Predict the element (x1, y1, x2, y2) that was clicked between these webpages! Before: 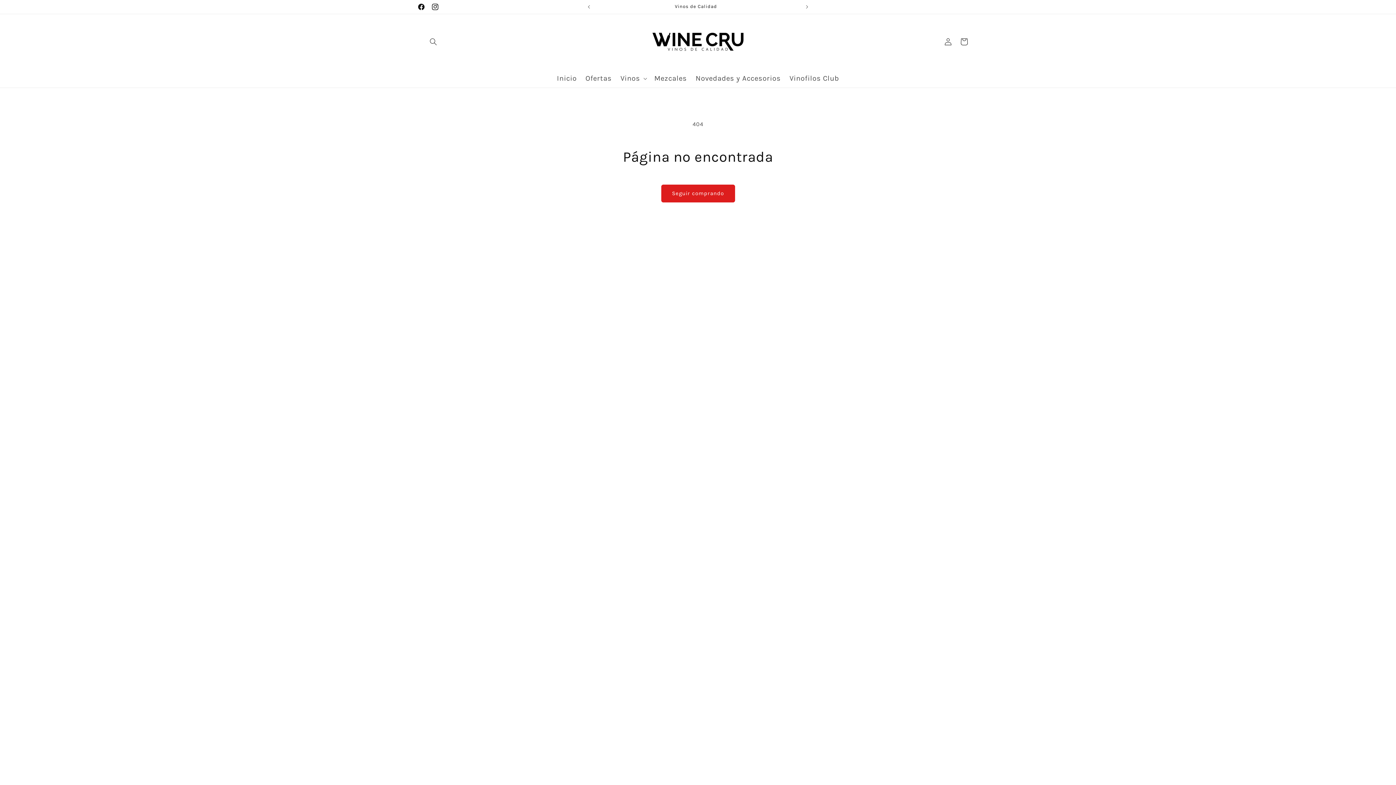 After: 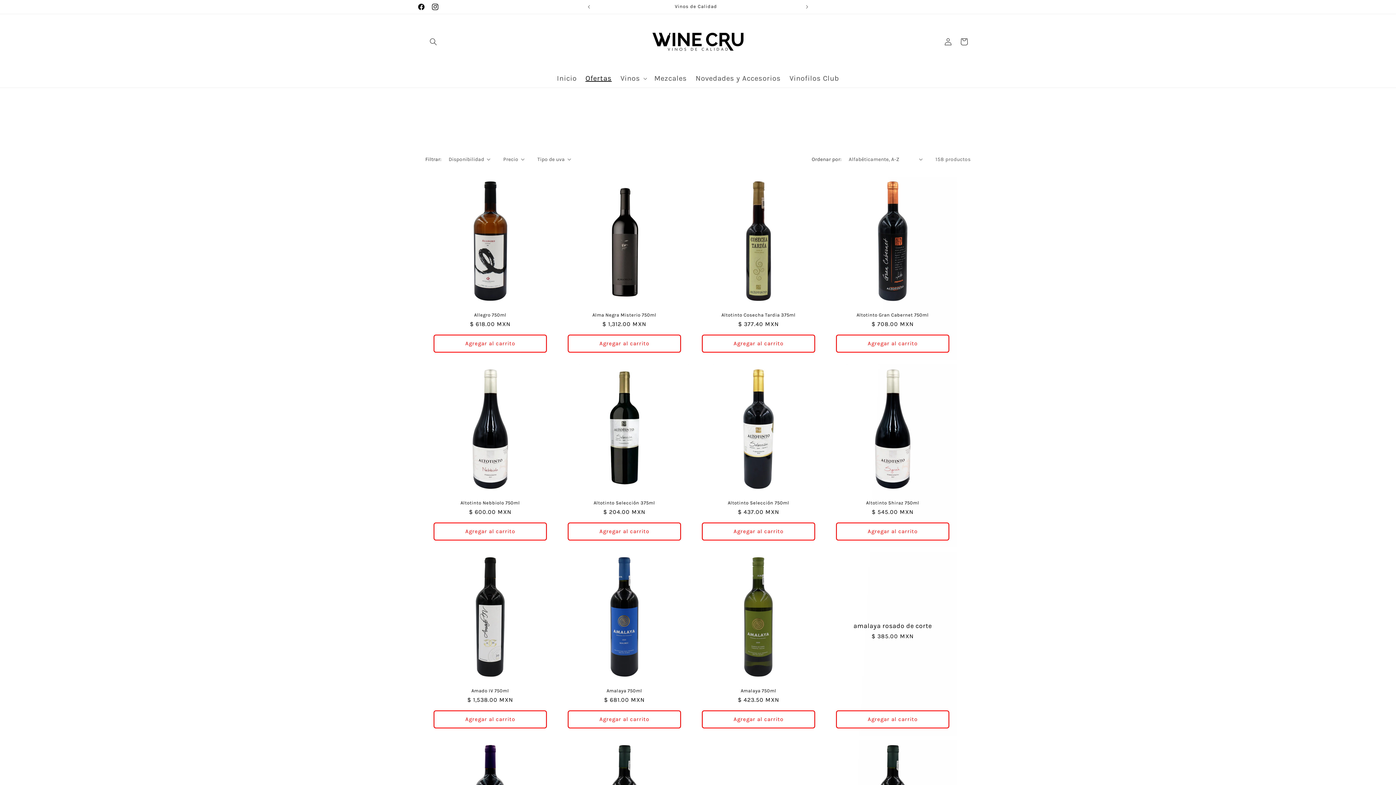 Action: bbox: (661, 184, 735, 202) label: Seguir comprando